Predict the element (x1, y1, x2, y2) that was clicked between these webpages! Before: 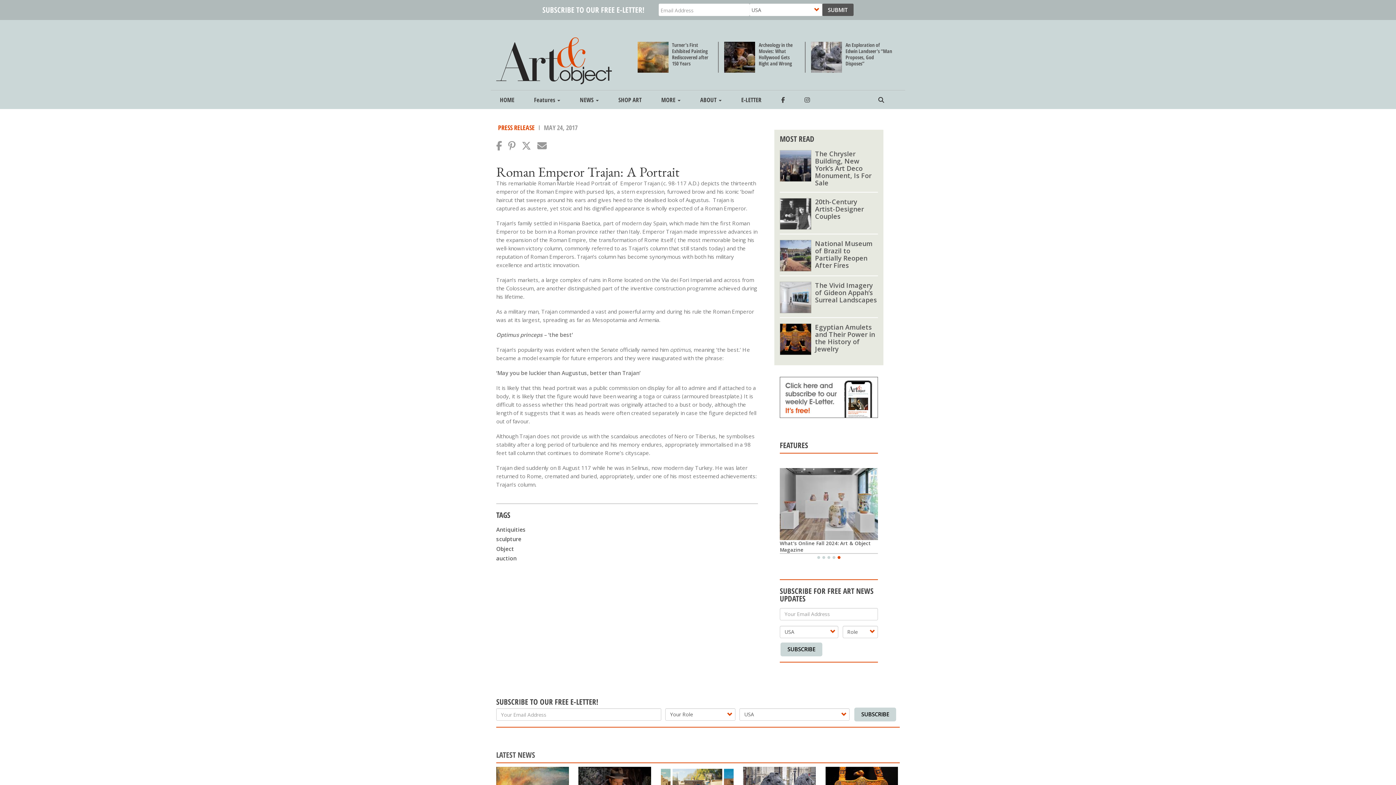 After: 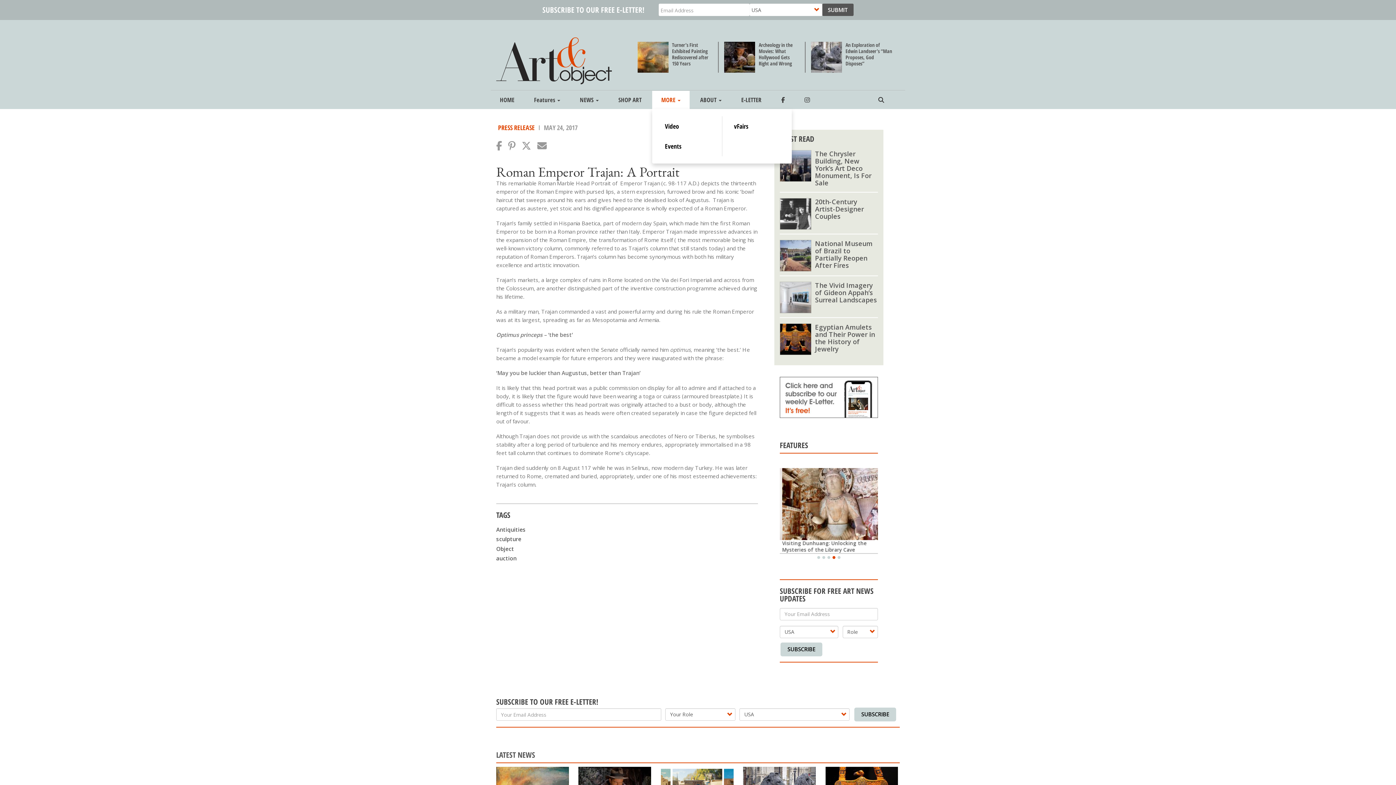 Action: bbox: (652, 90, 689, 109) label: MORE 